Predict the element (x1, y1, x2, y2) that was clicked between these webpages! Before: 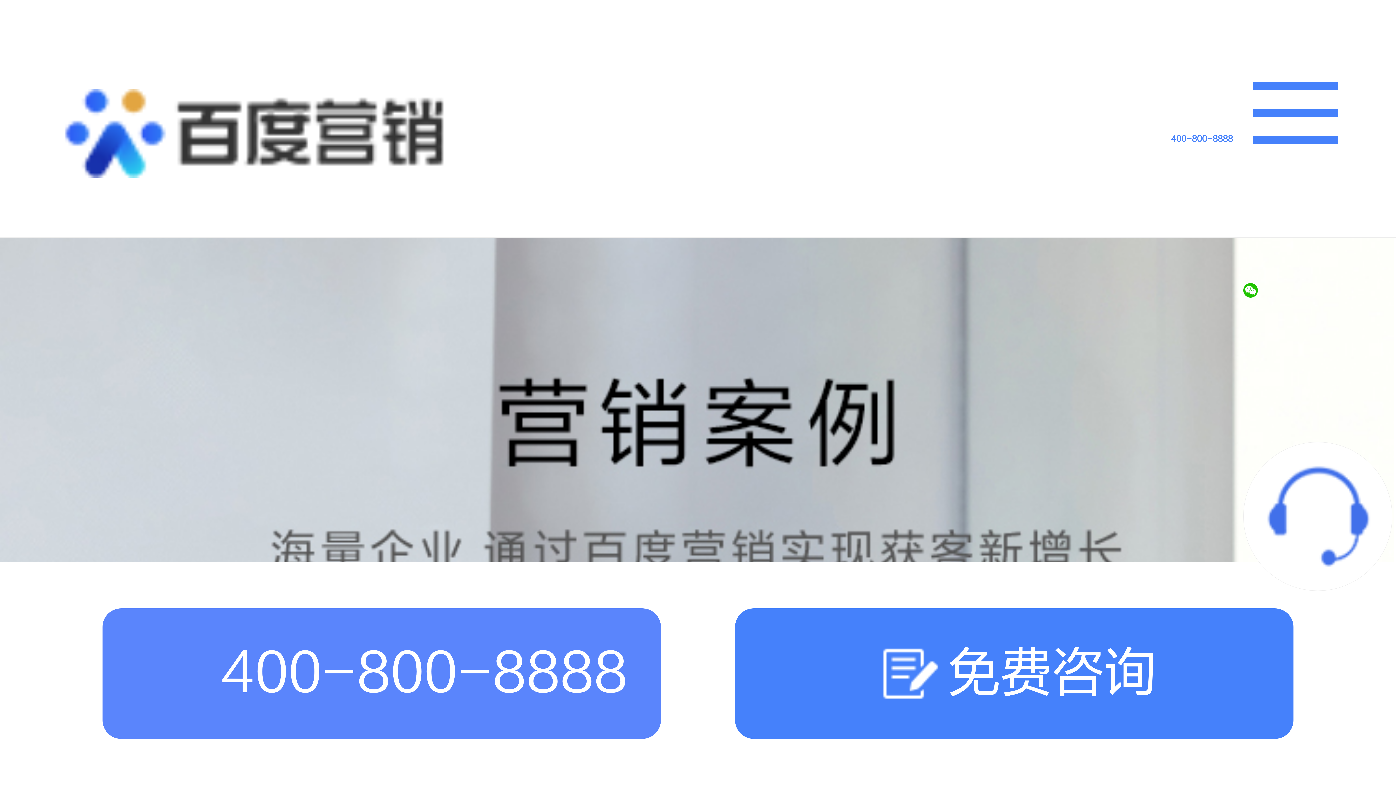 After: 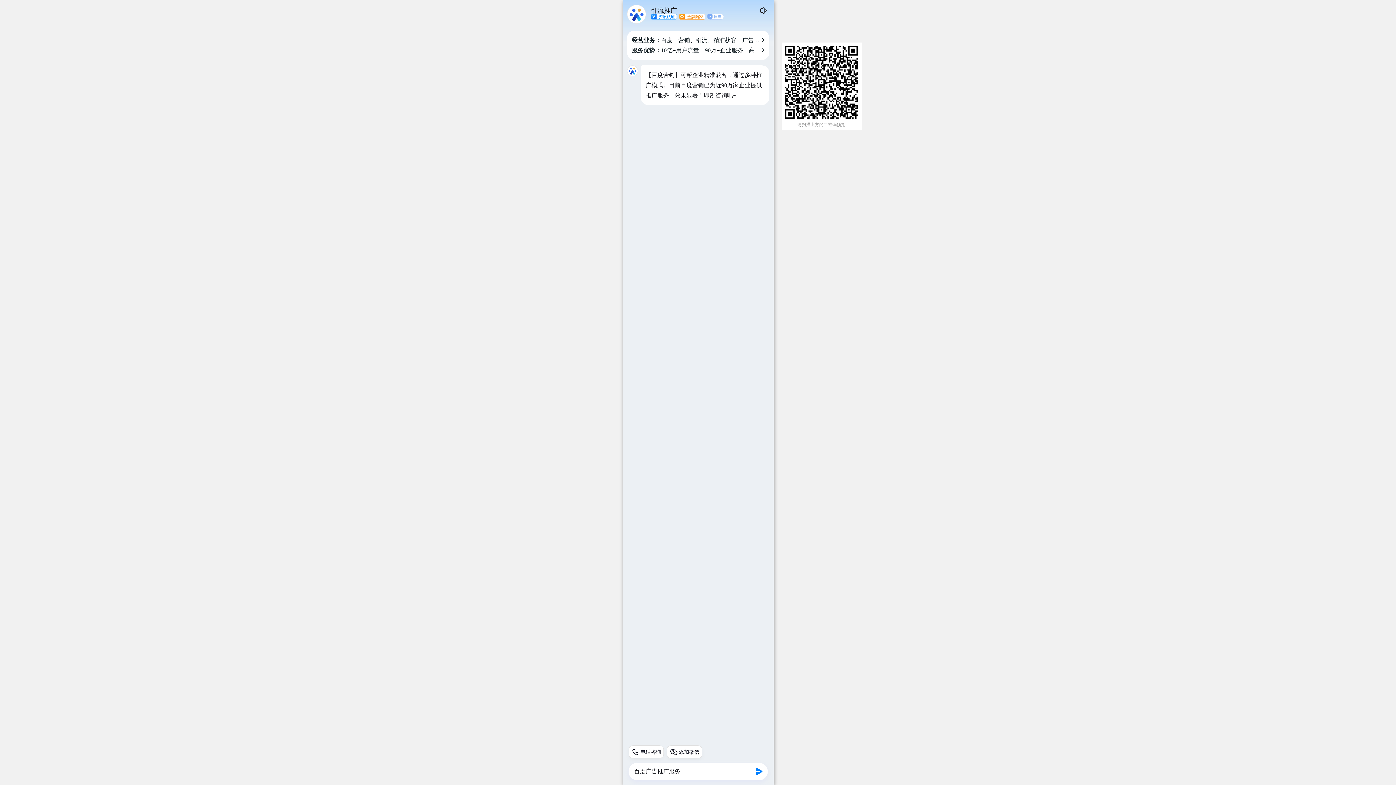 Action: bbox: (1243, 442, 1392, 591)